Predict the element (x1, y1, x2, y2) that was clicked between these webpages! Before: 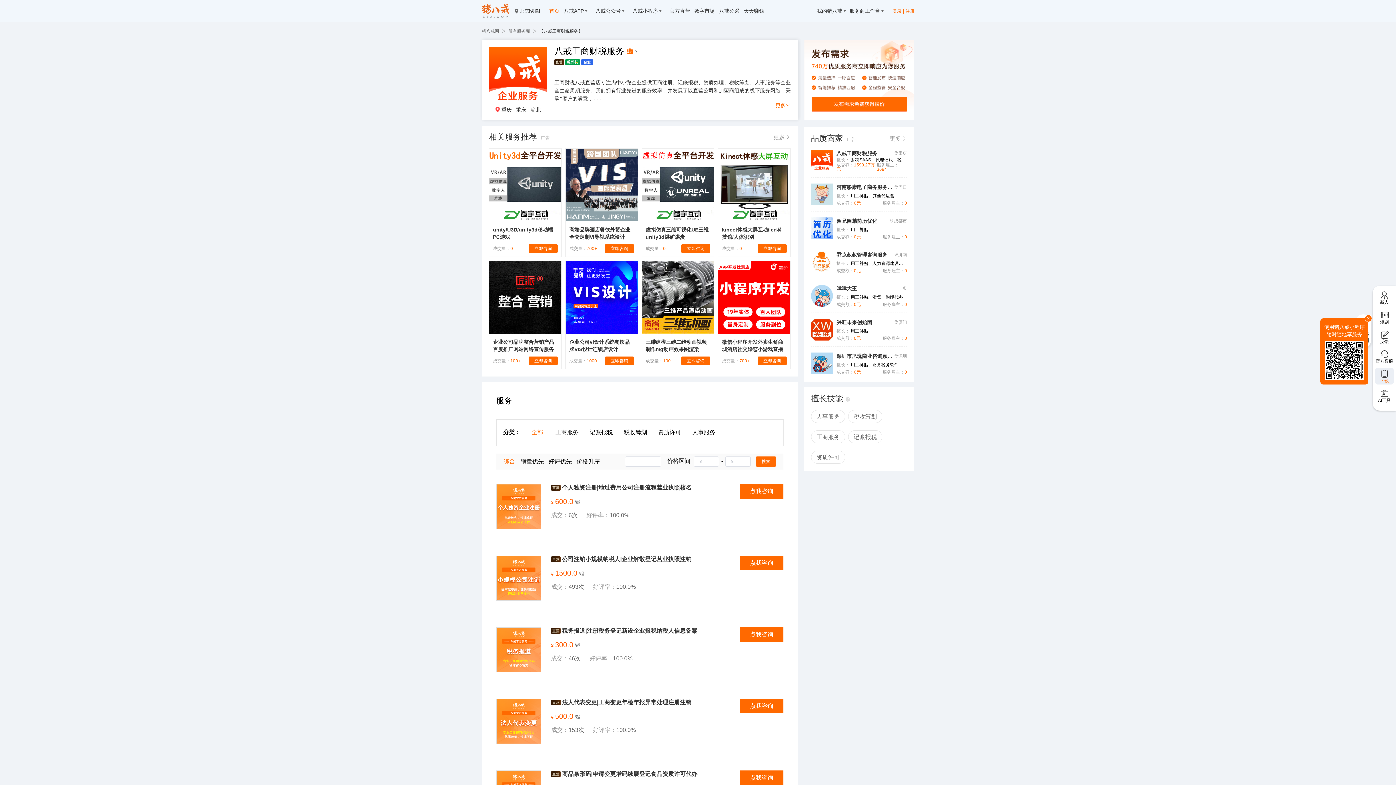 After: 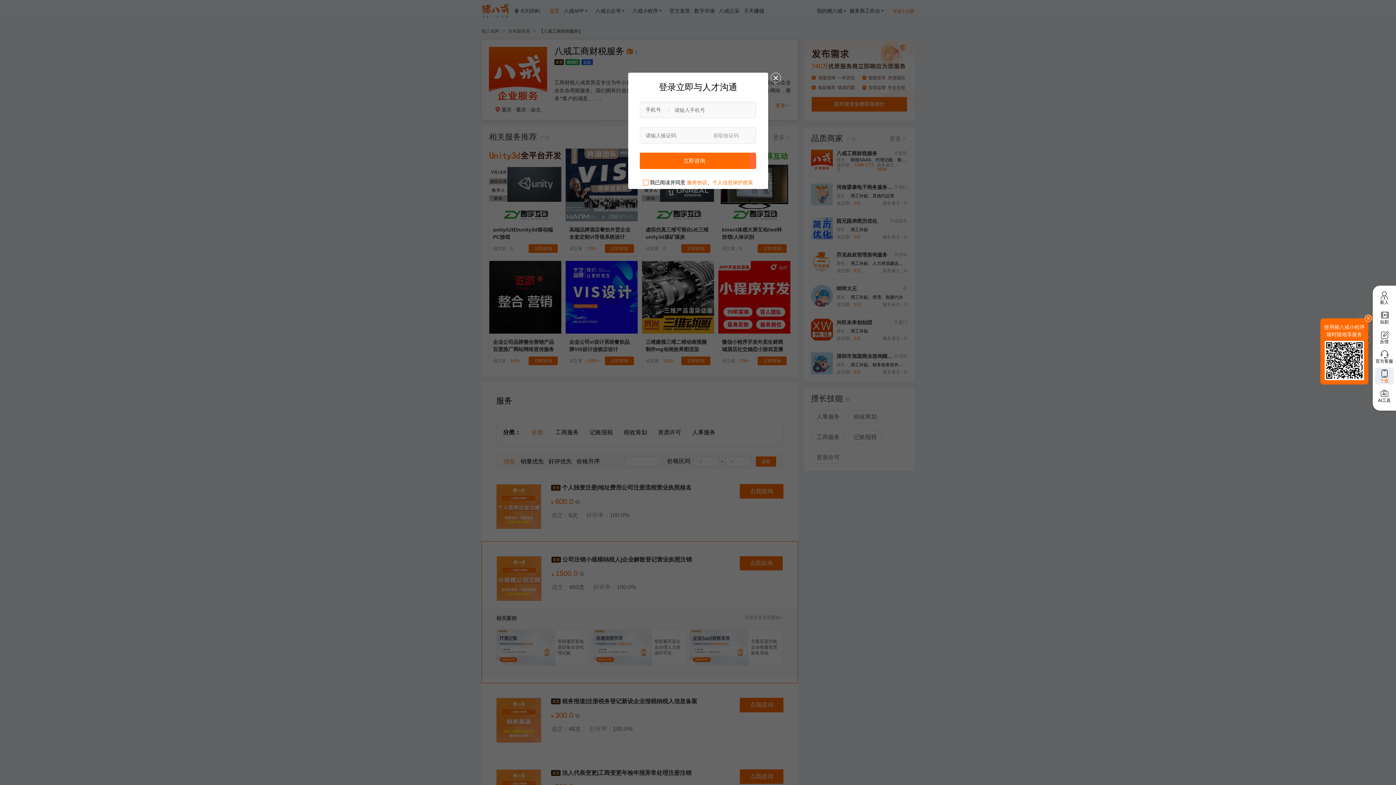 Action: bbox: (740, 556, 783, 570) label: 点我咨询